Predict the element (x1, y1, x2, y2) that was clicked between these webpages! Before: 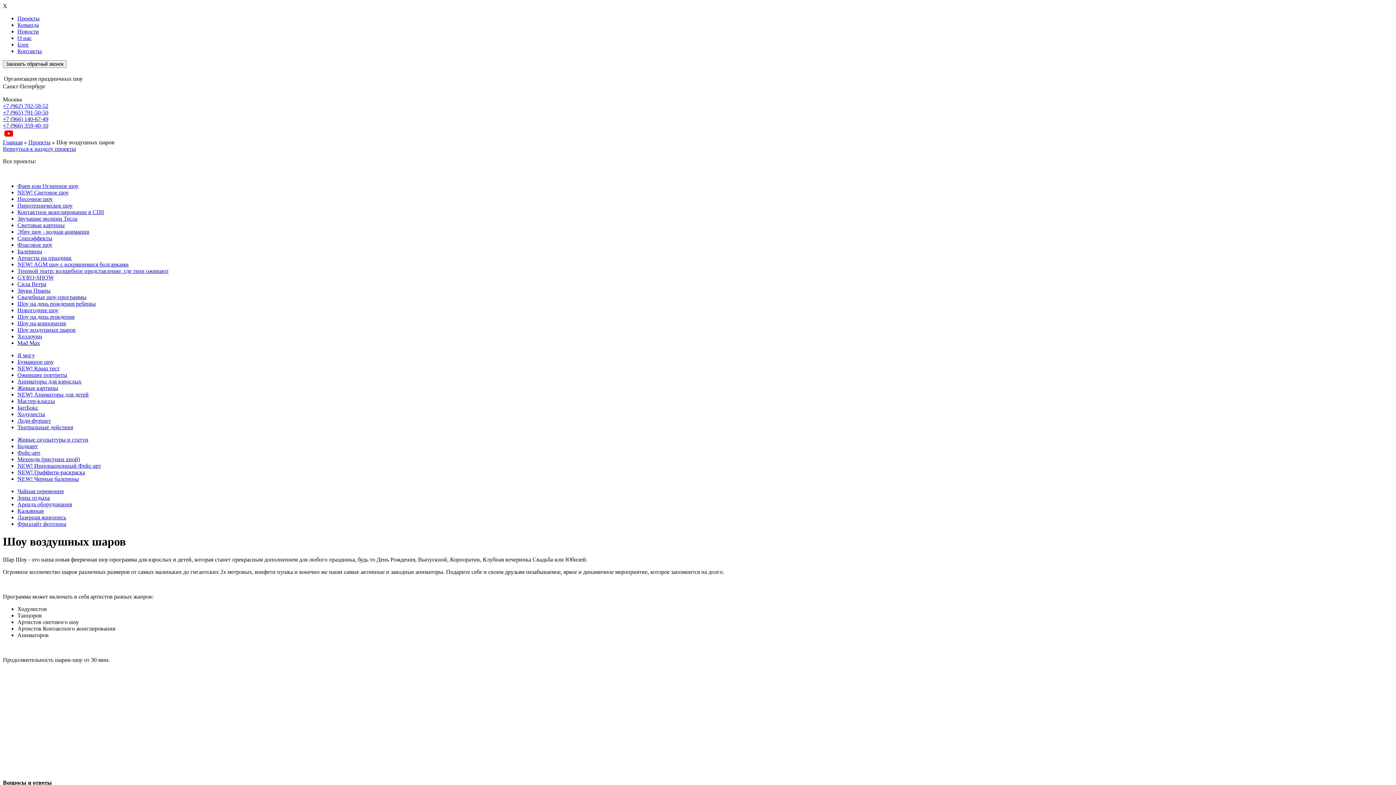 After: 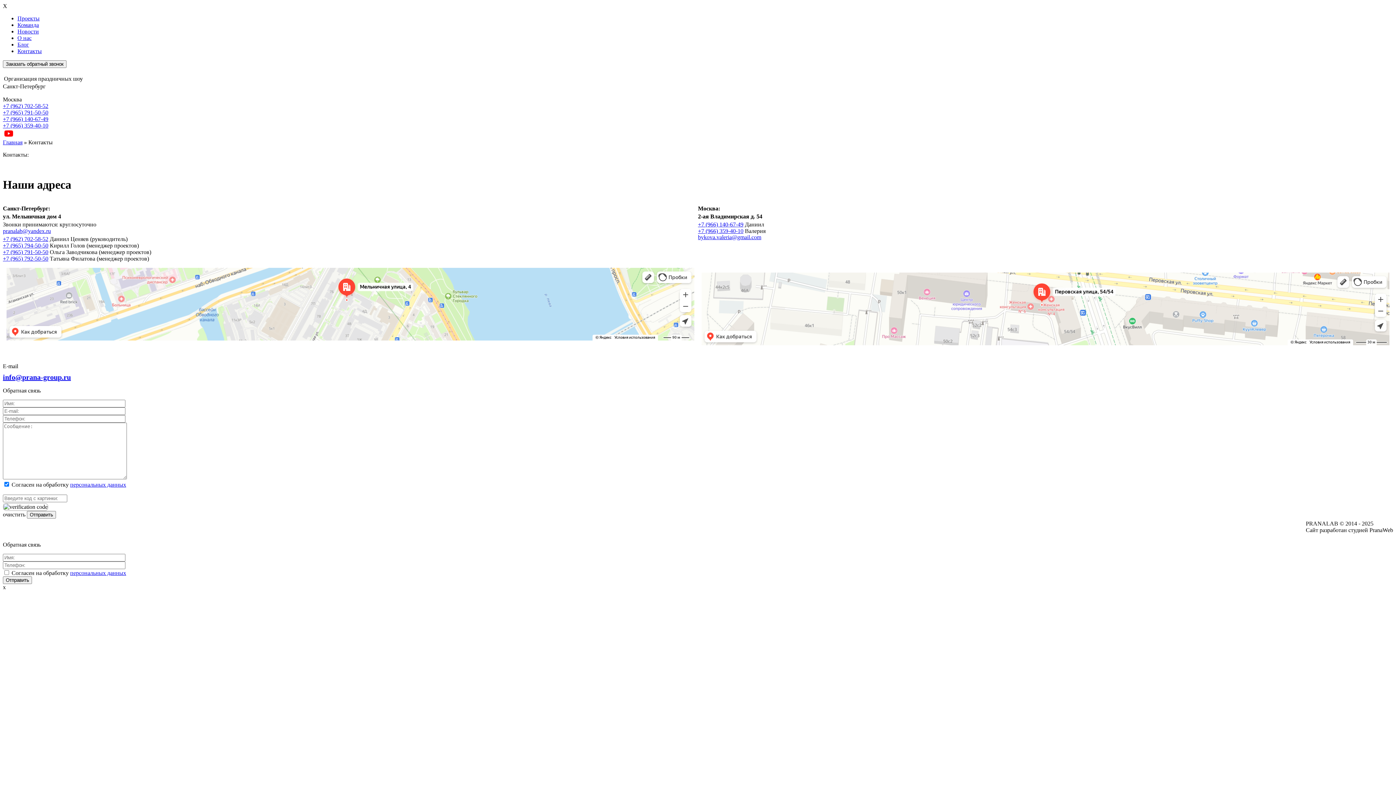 Action: bbox: (17, 48, 41, 54) label: Контакты